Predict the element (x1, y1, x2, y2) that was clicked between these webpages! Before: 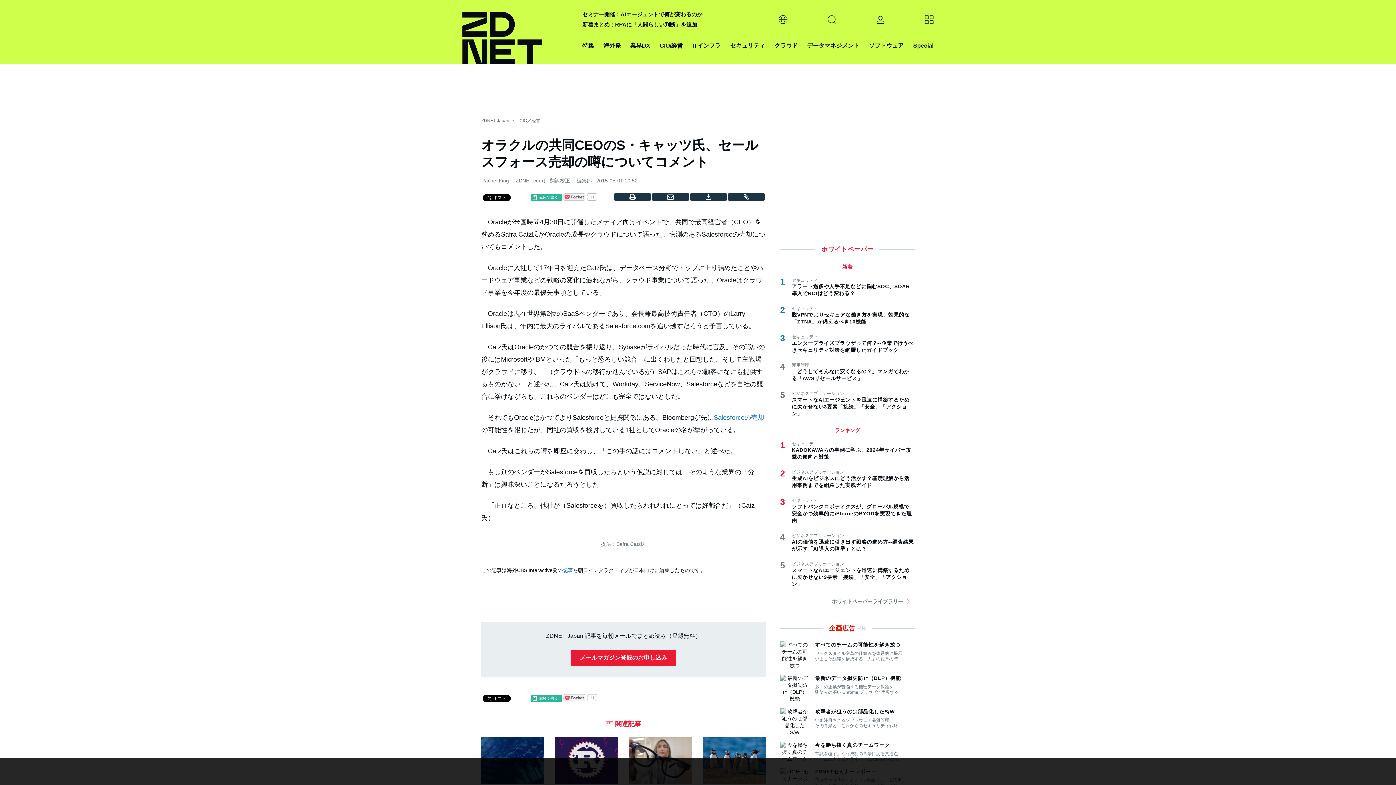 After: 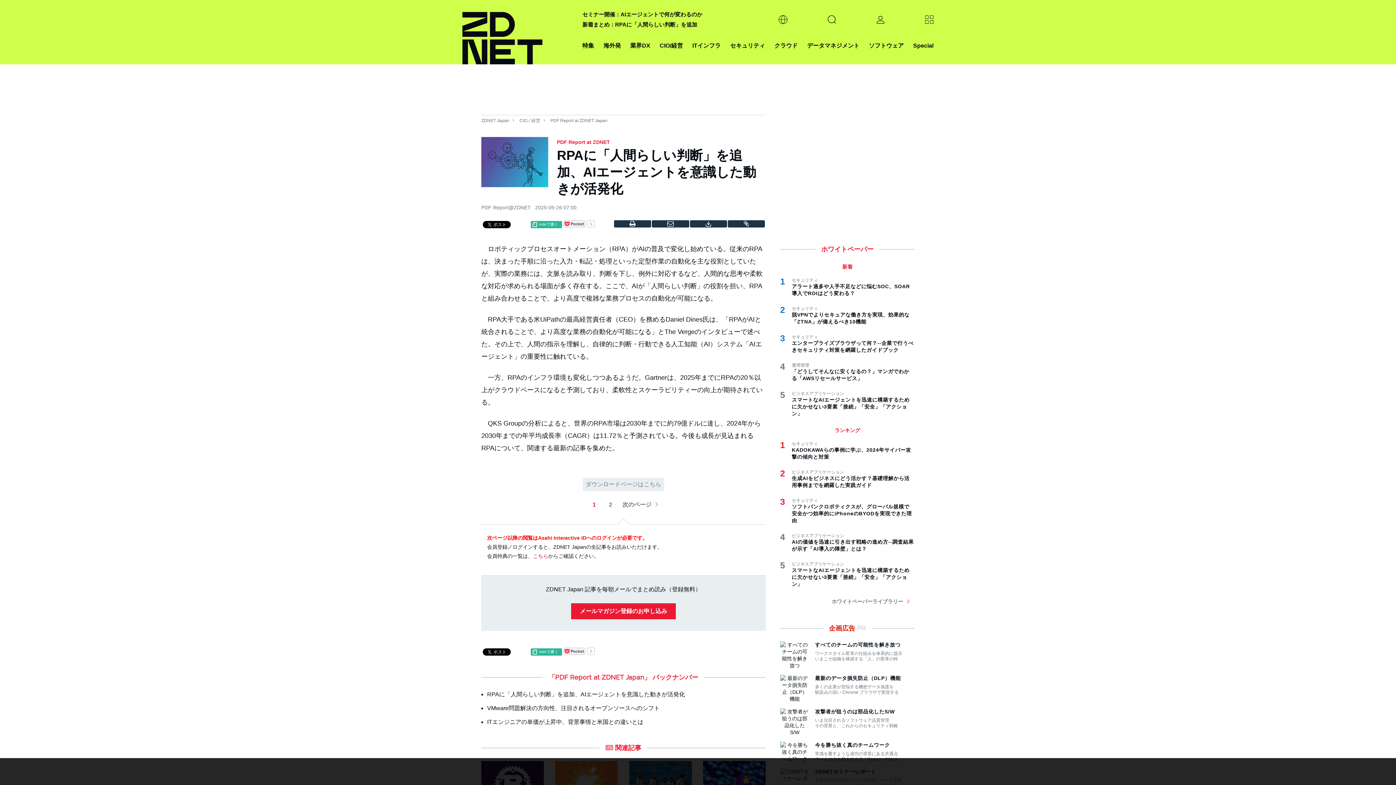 Action: bbox: (582, 21, 697, 27) label: 新着まとめ：RPAに「人間らしい判断」を追加